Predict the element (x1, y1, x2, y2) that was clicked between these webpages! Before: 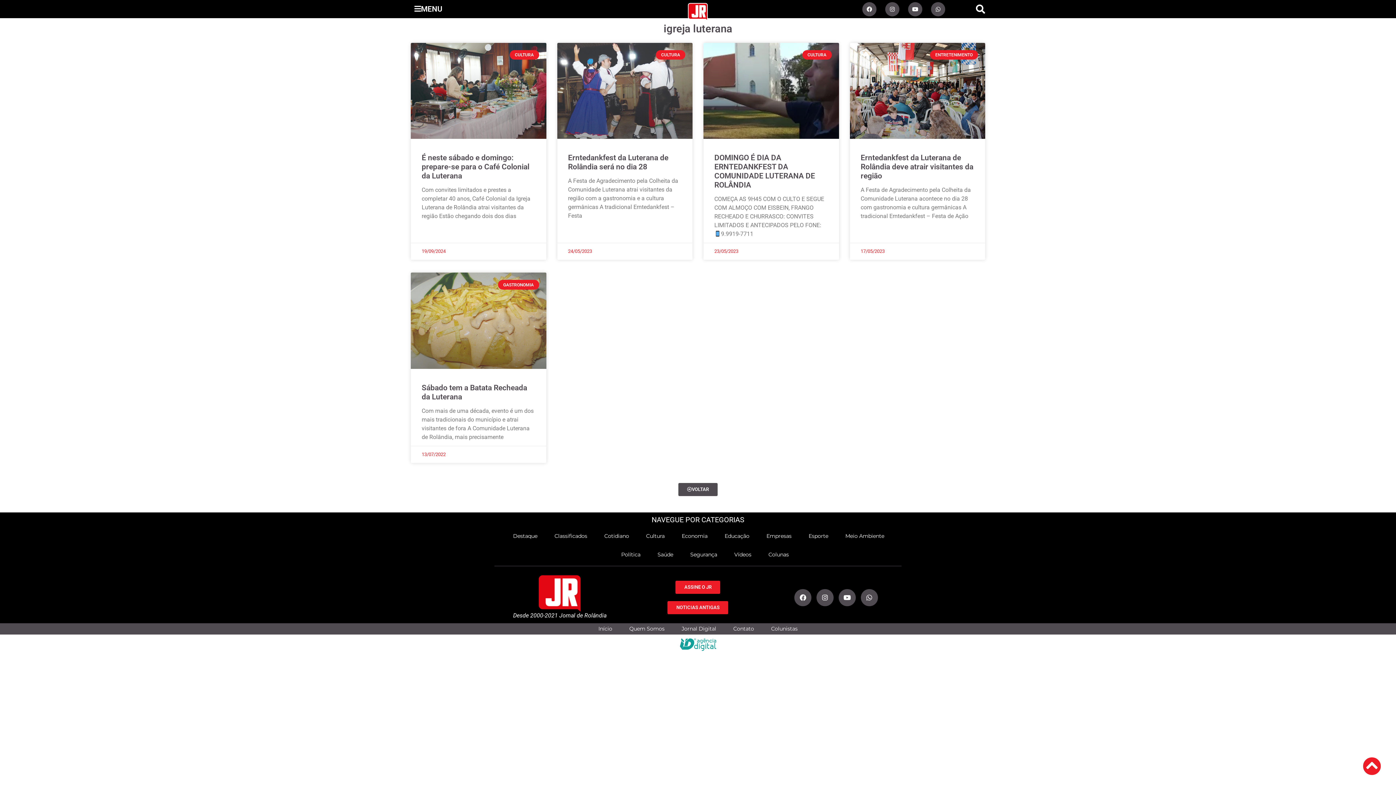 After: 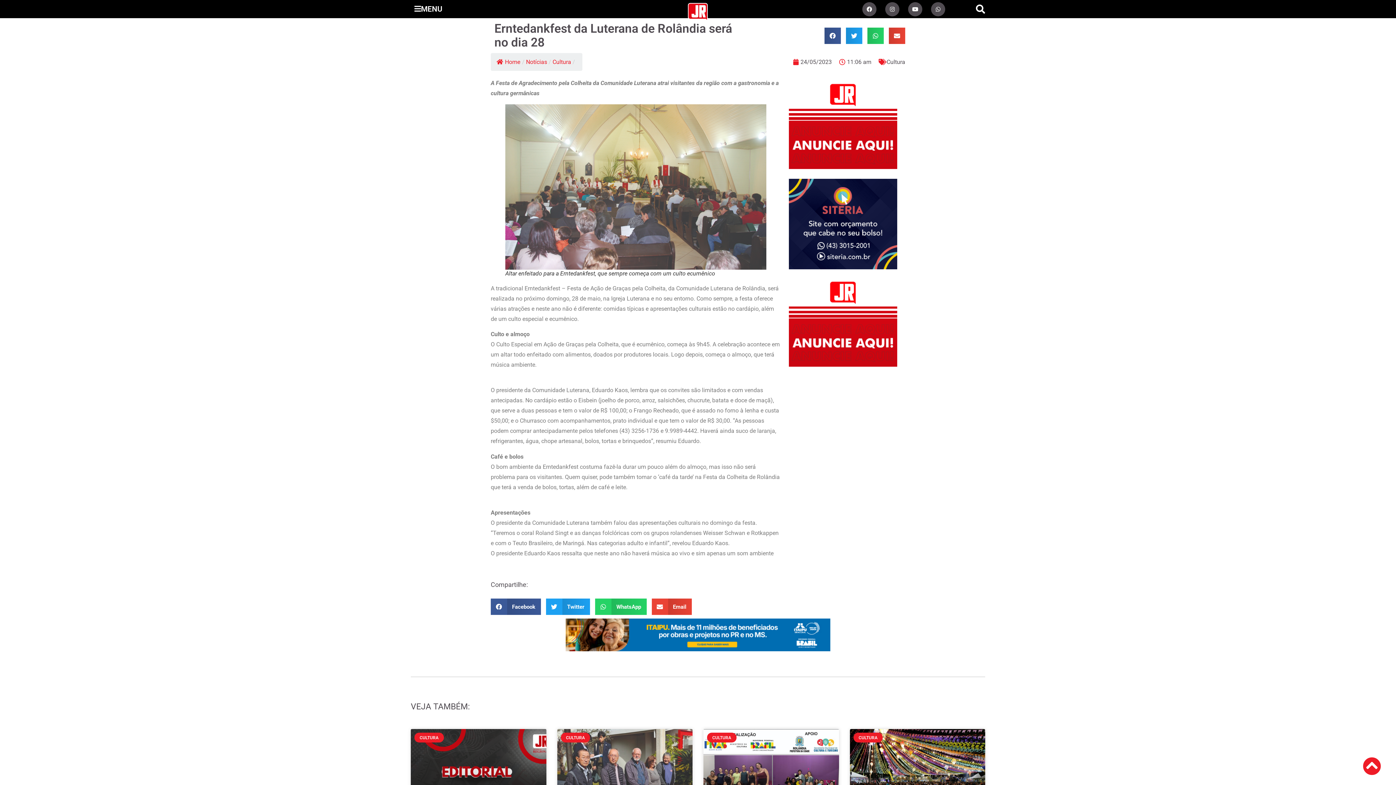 Action: bbox: (557, 42, 692, 139)